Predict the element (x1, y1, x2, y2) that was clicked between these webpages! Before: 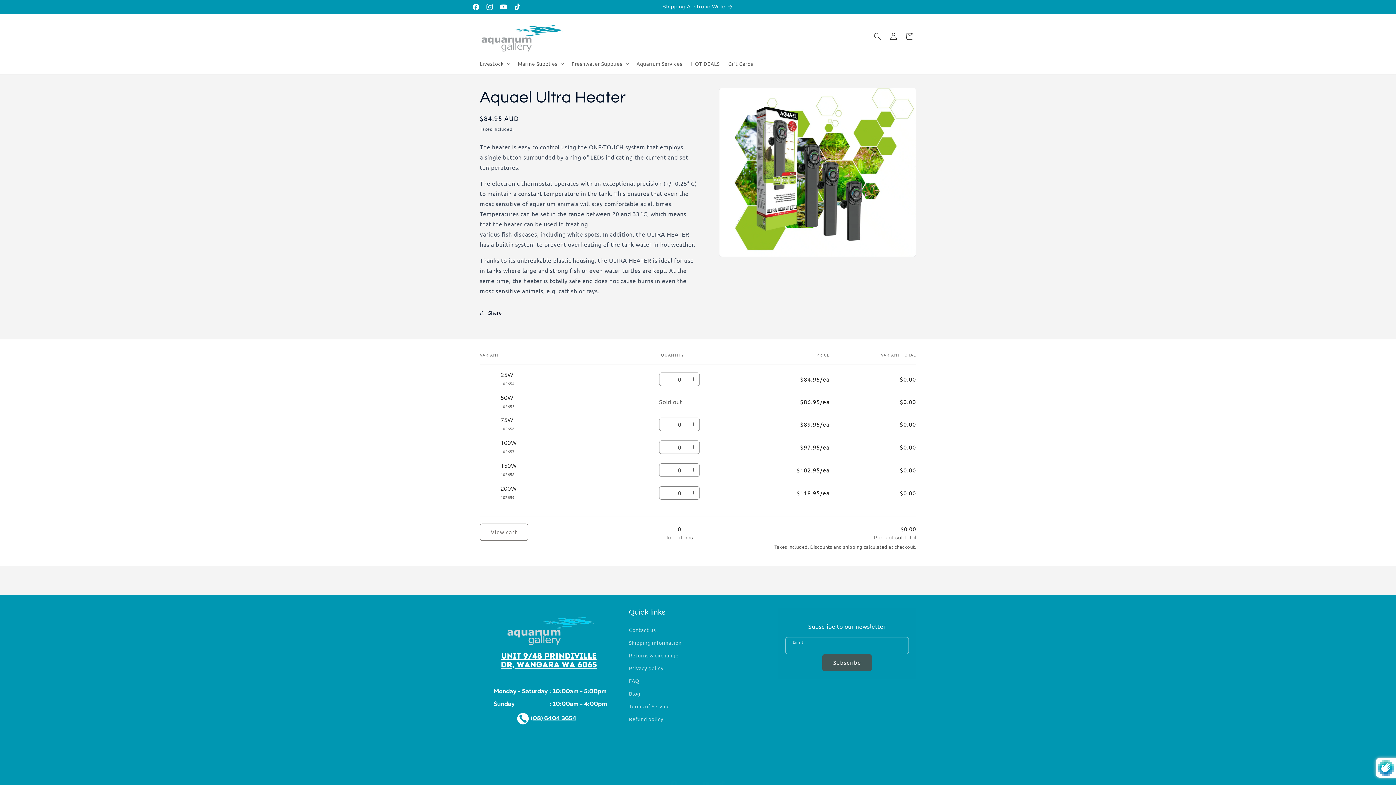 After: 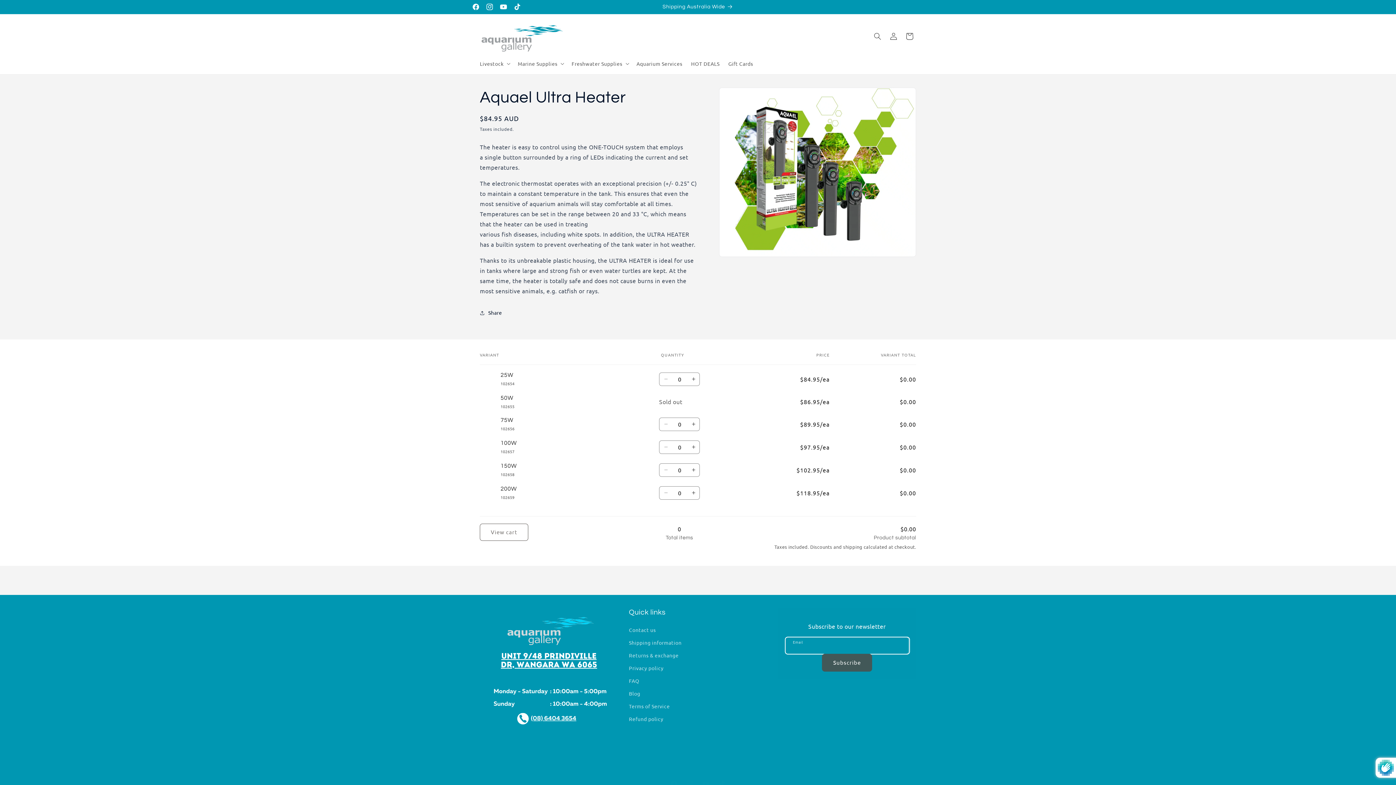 Action: label: Subscribe bbox: (822, 654, 872, 671)